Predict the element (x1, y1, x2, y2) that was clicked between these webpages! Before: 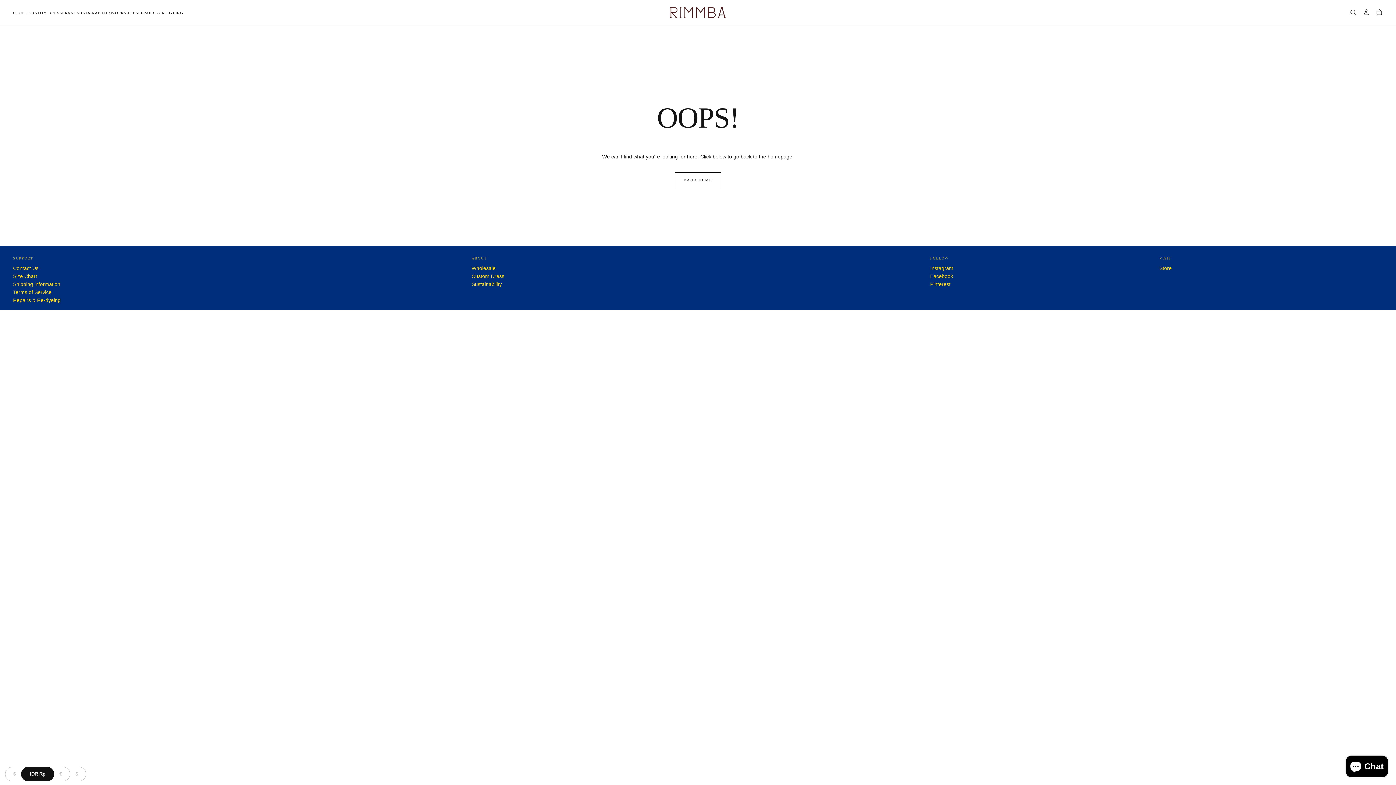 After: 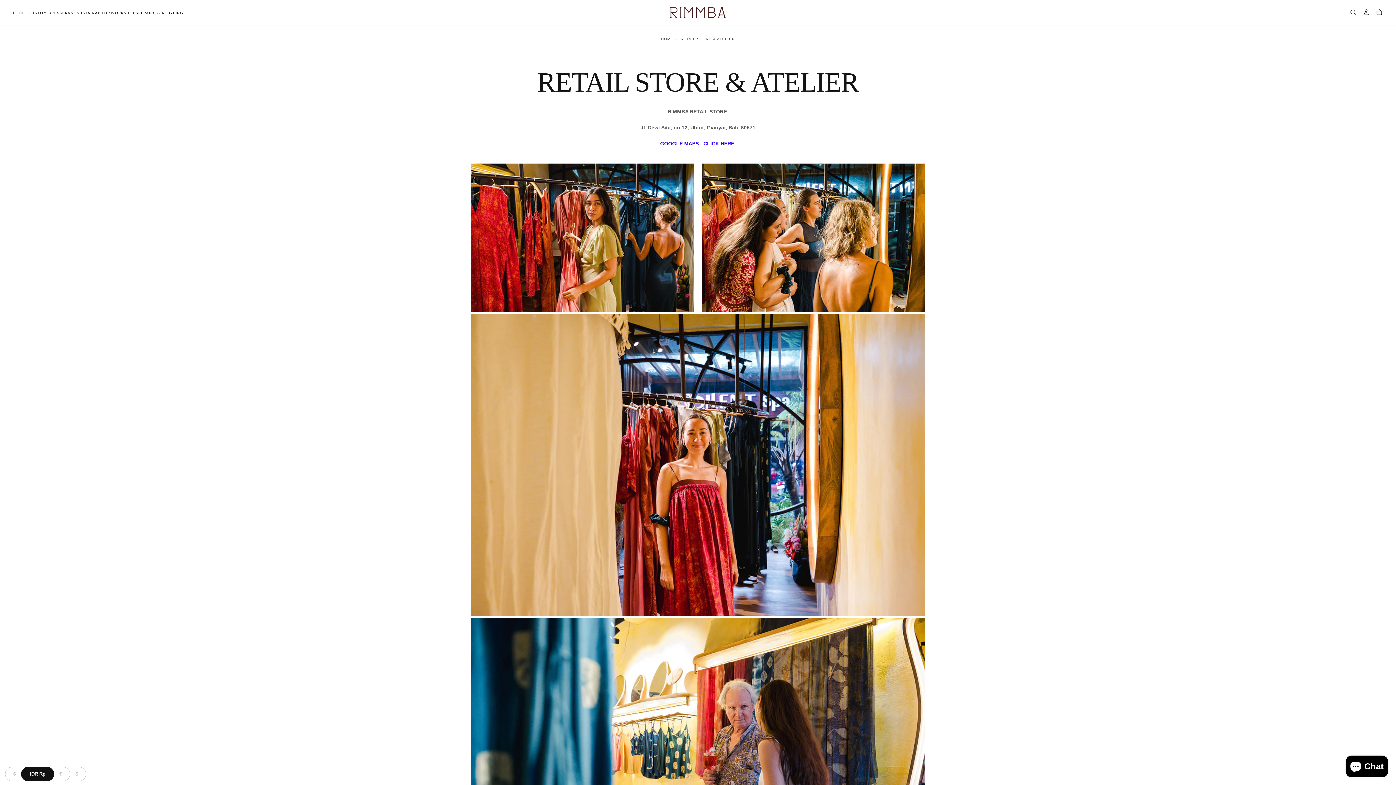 Action: bbox: (1159, 264, 1383, 272) label: Store